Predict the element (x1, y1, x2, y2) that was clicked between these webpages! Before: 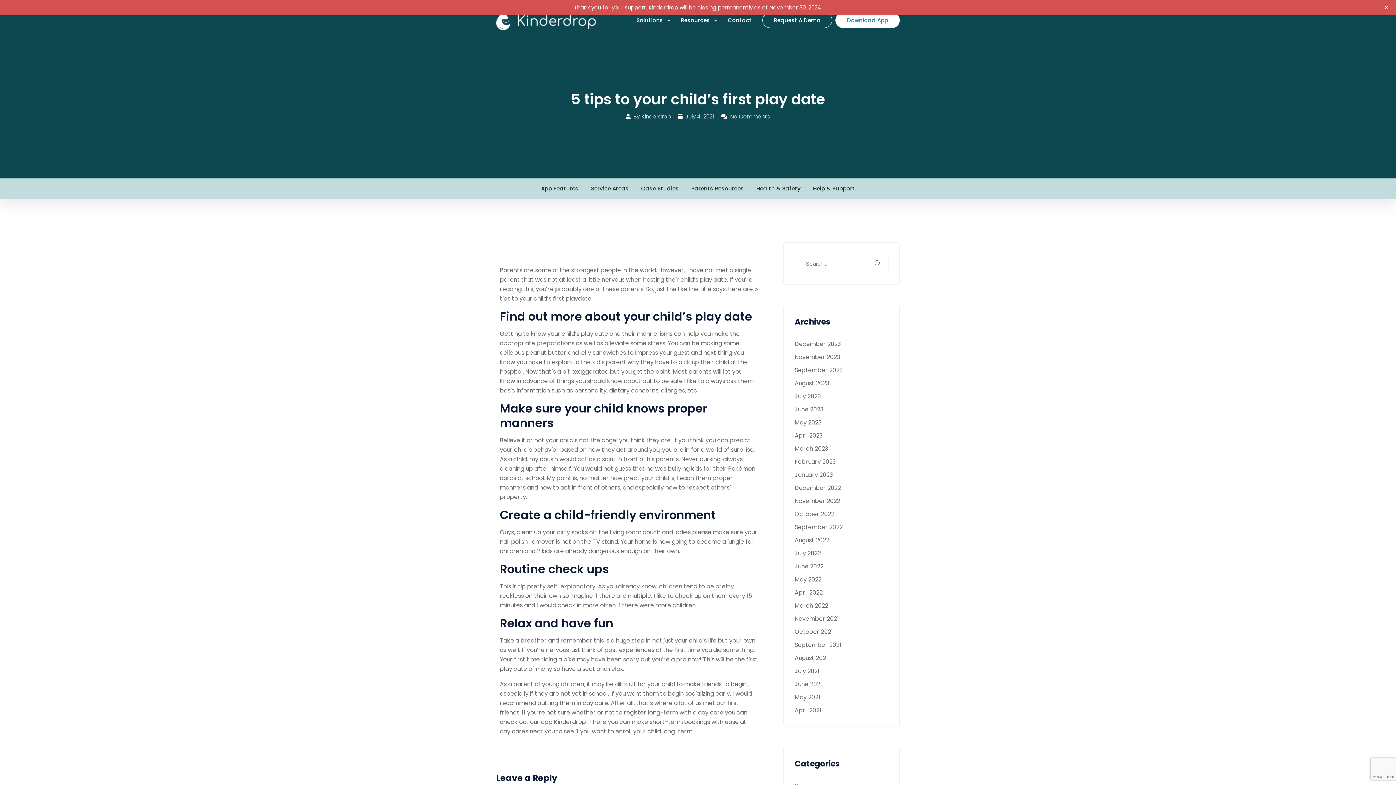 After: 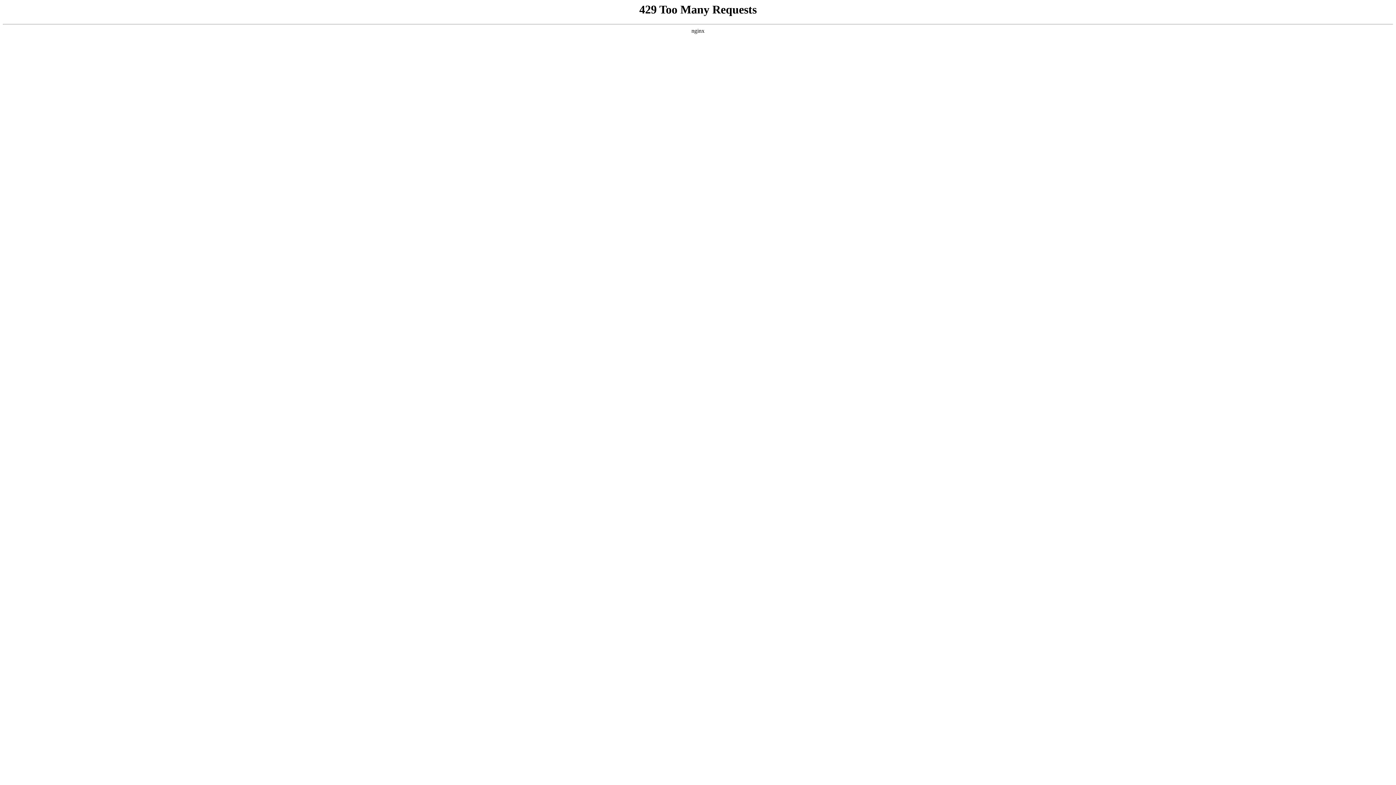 Action: label: November 2022 bbox: (794, 496, 888, 506)